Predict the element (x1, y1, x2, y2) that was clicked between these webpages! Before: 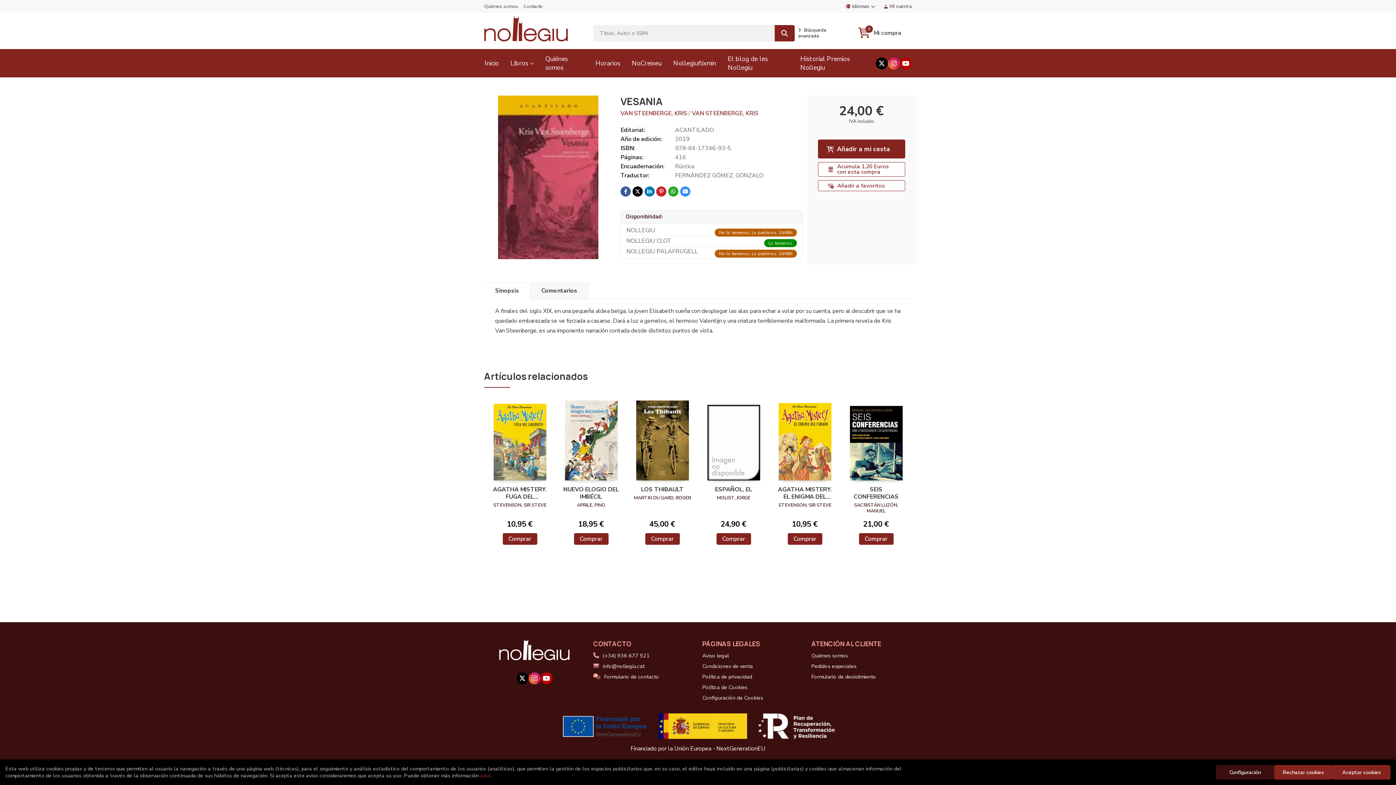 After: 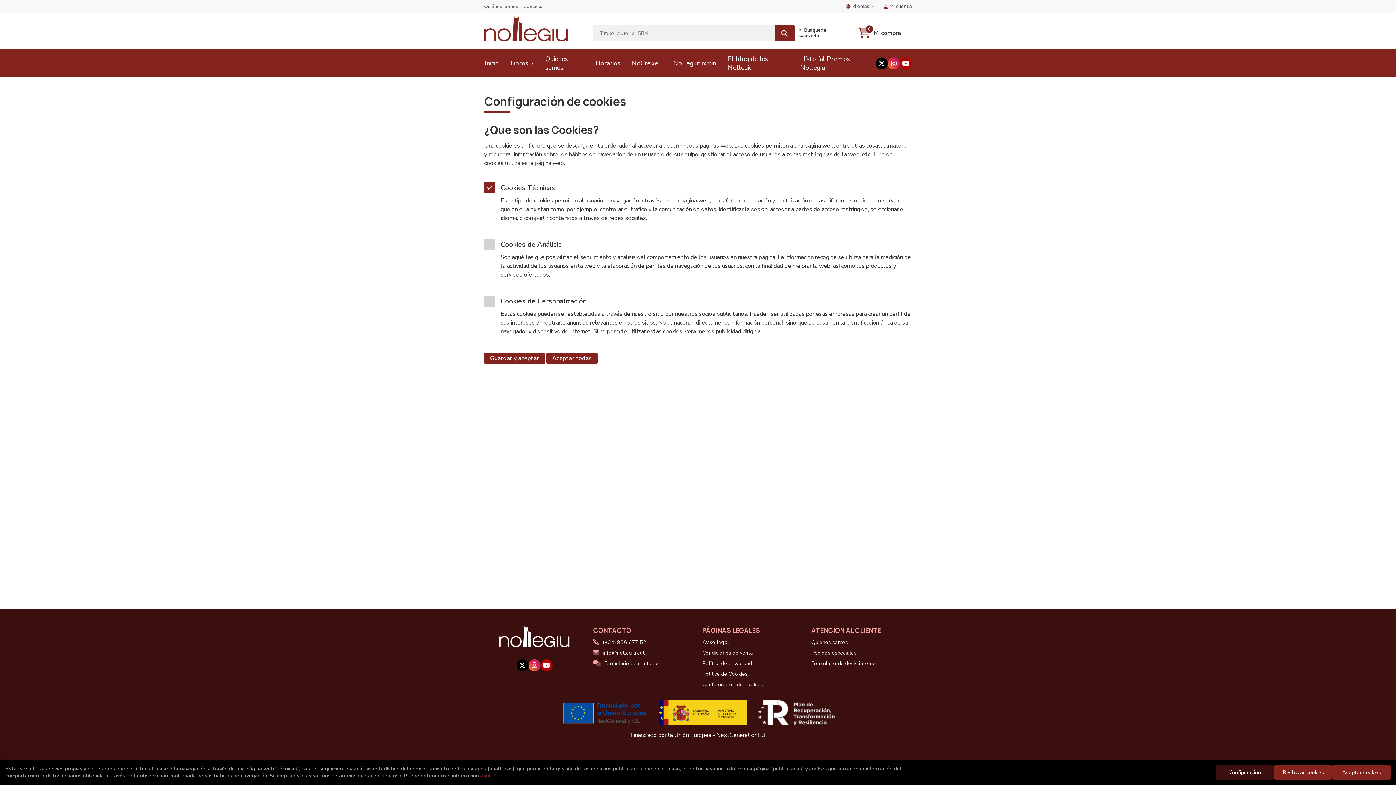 Action: bbox: (702, 693, 763, 702) label: Configuración de Cookies